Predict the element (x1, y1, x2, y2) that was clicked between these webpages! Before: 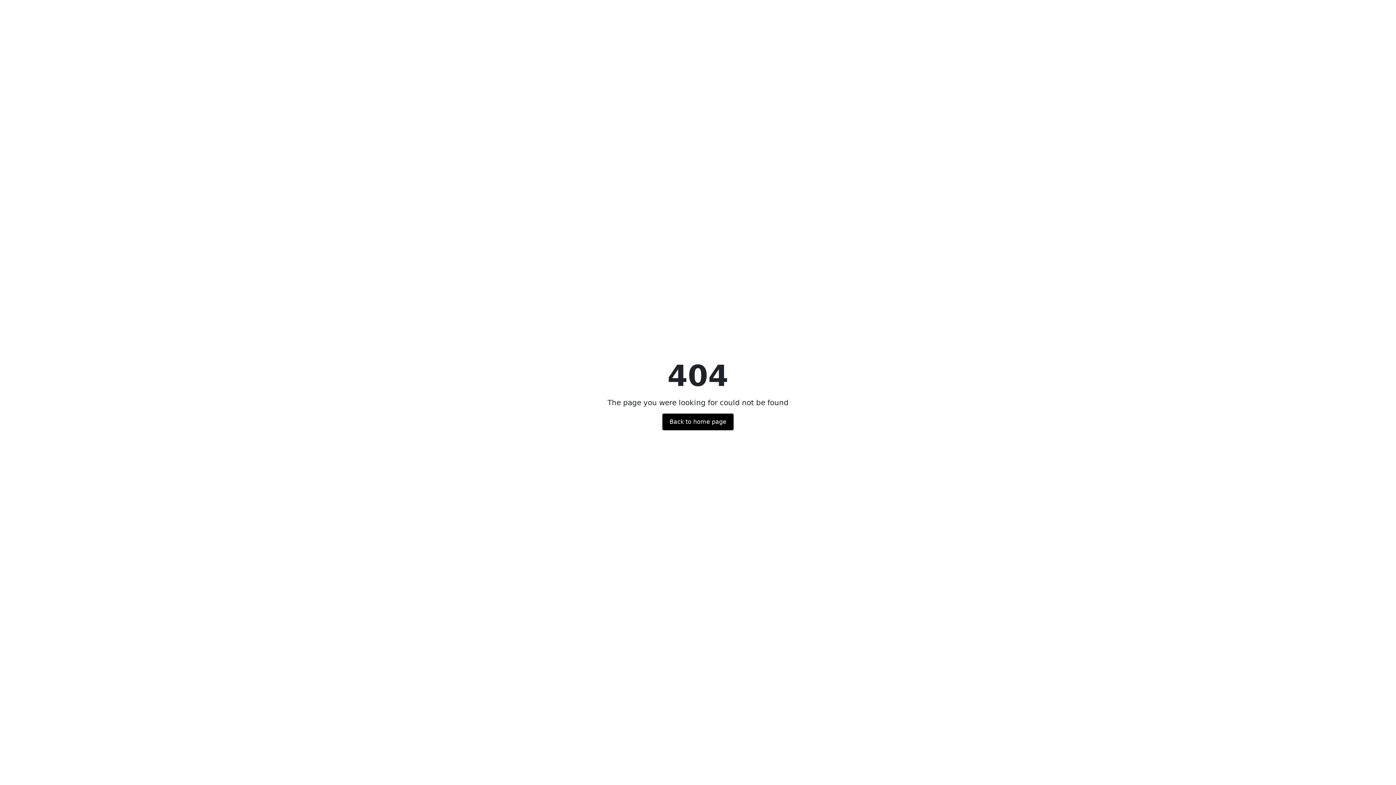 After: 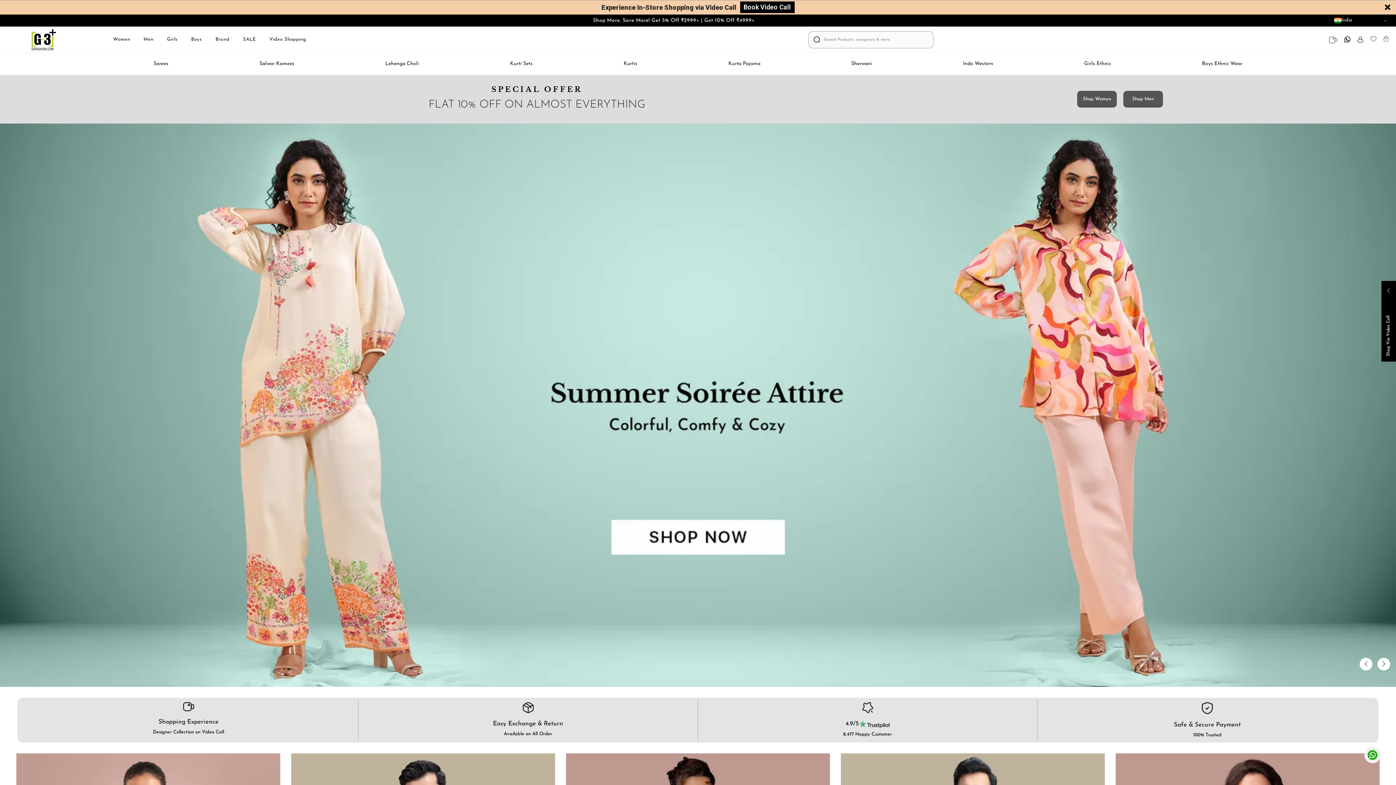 Action: bbox: (662, 413, 733, 430) label: Back to home page